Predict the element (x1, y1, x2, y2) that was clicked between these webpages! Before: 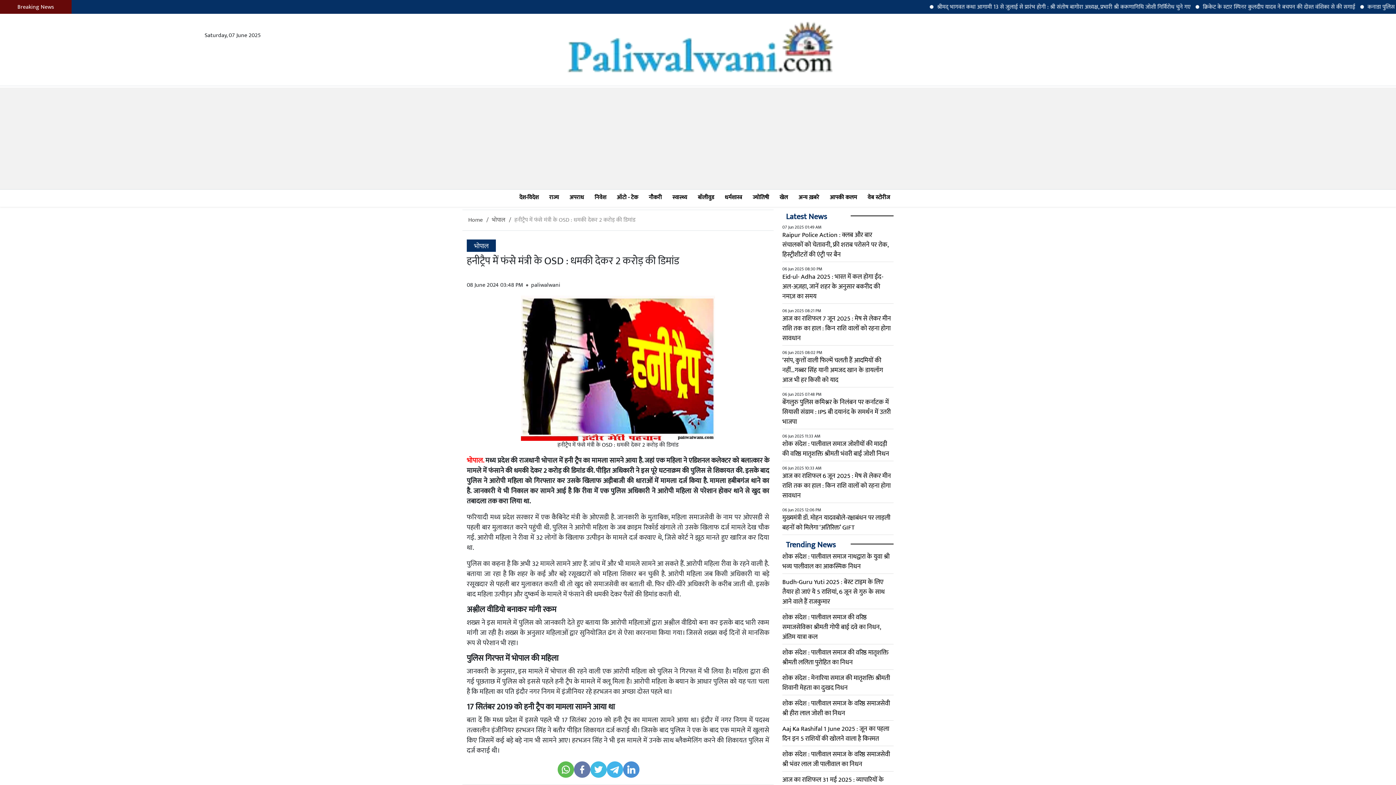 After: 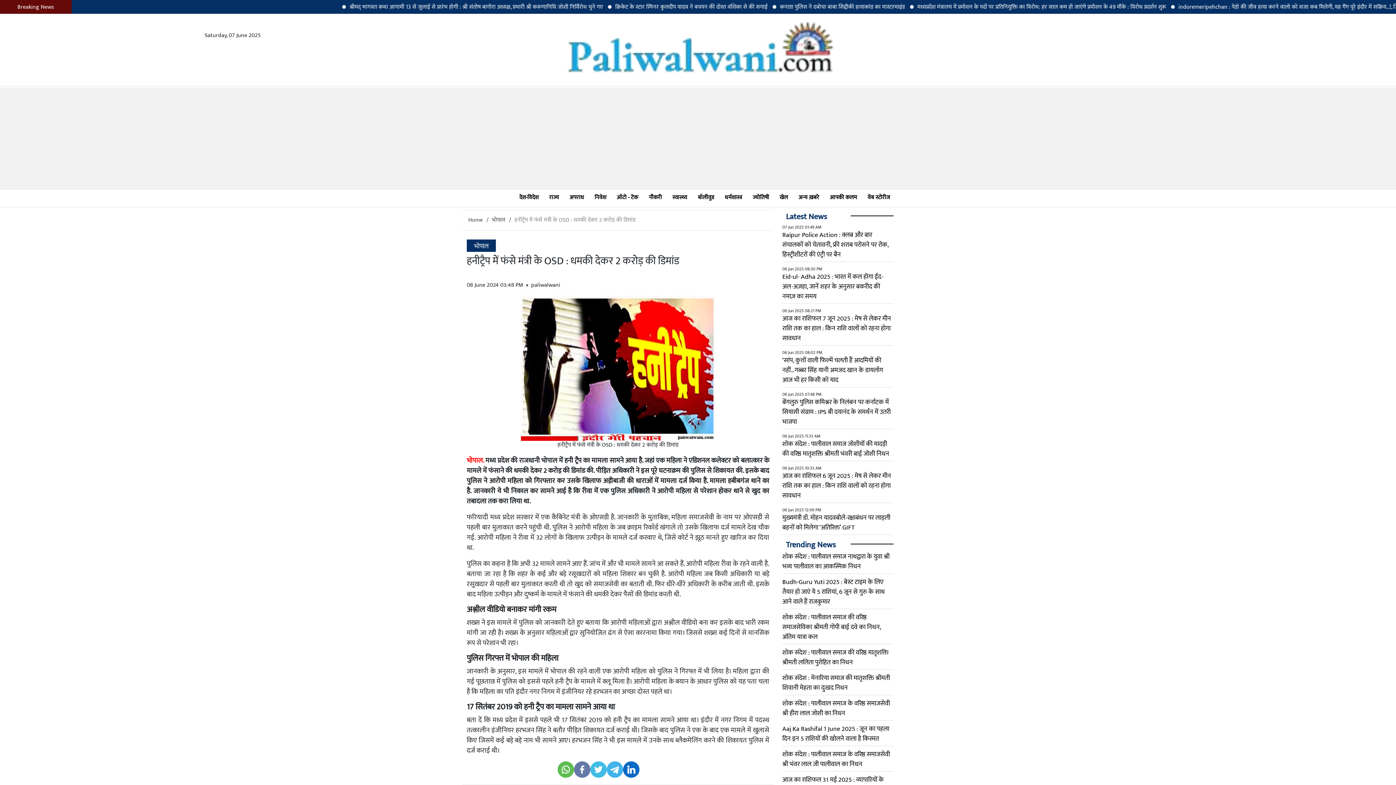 Action: bbox: (623, 761, 639, 778)